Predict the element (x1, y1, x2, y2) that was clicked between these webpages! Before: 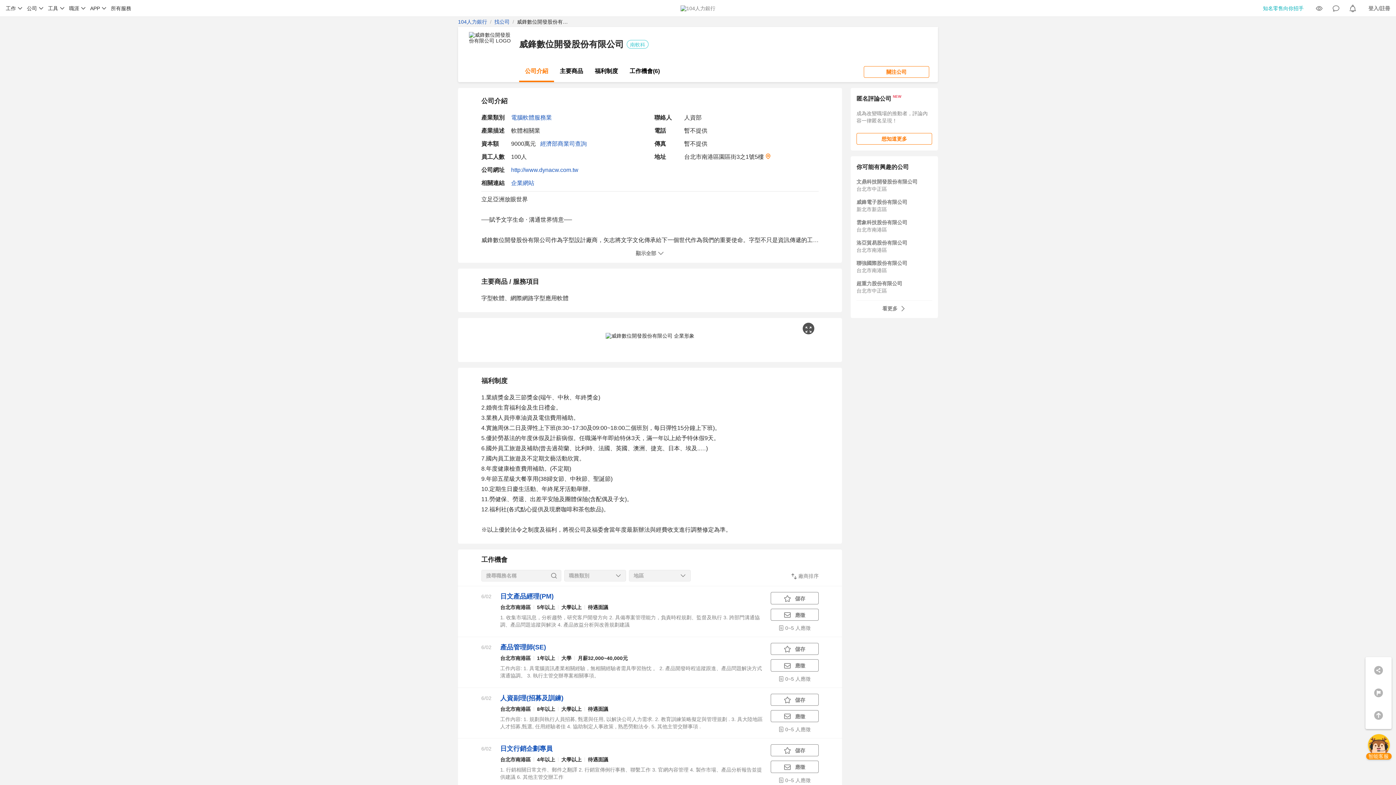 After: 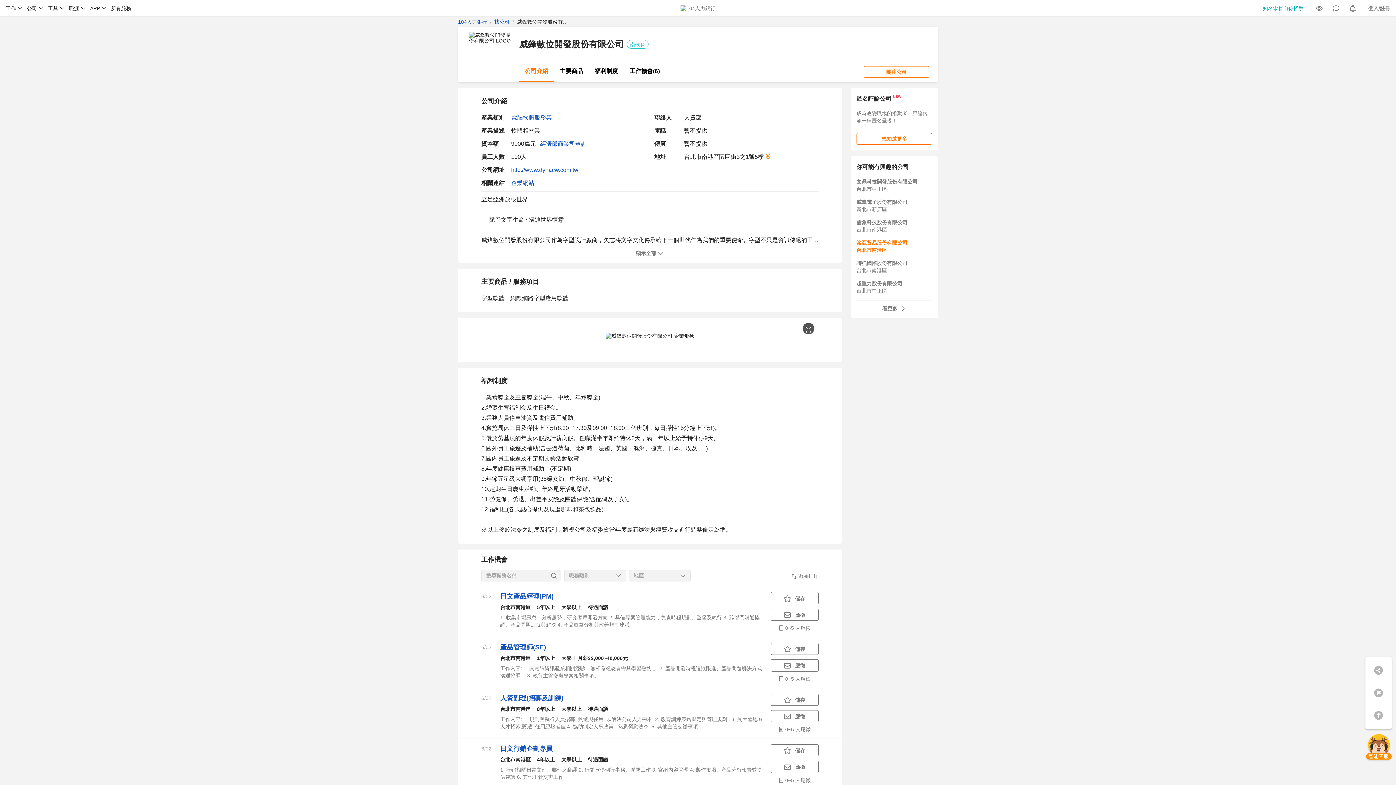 Action: bbox: (852, 239, 936, 259) label: 洛亞貿易股份有限公司

台北市南港區